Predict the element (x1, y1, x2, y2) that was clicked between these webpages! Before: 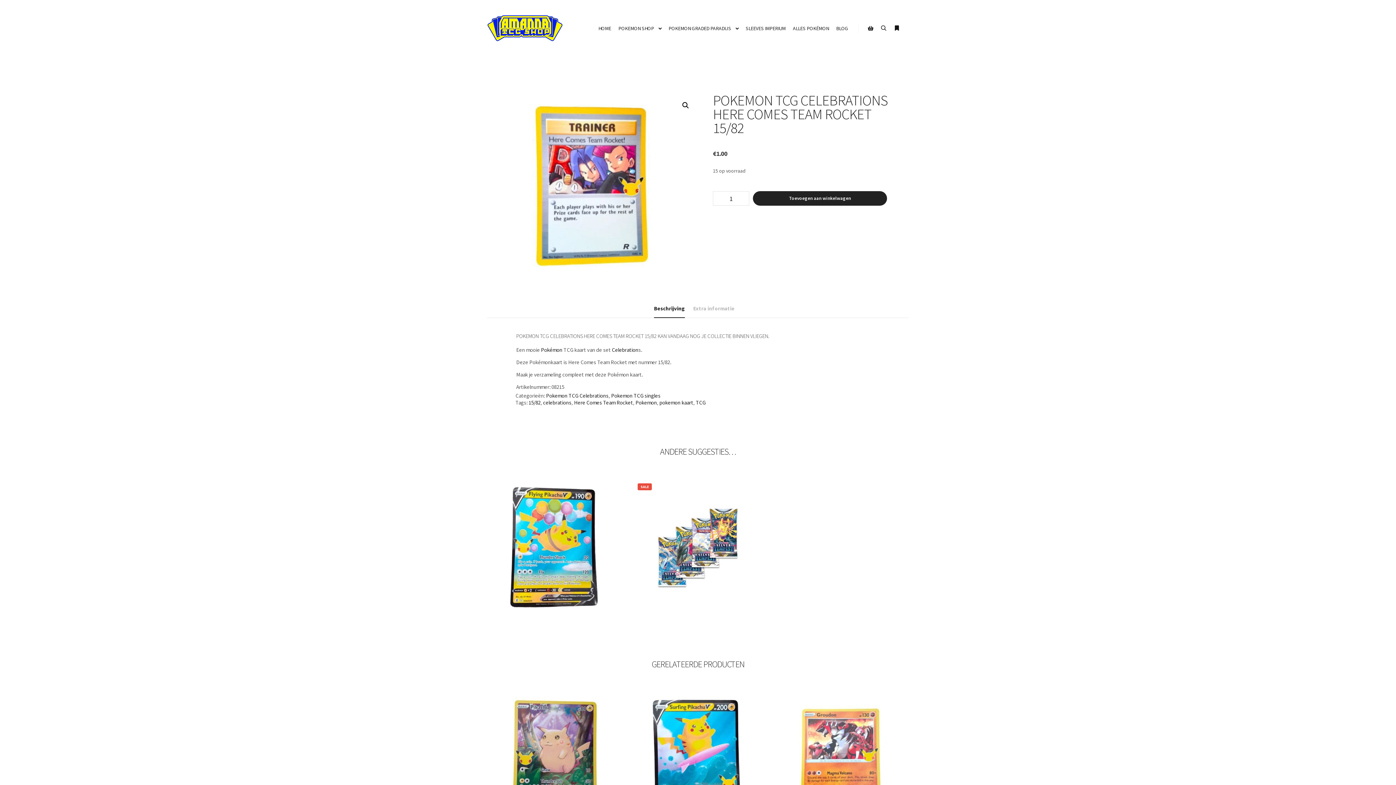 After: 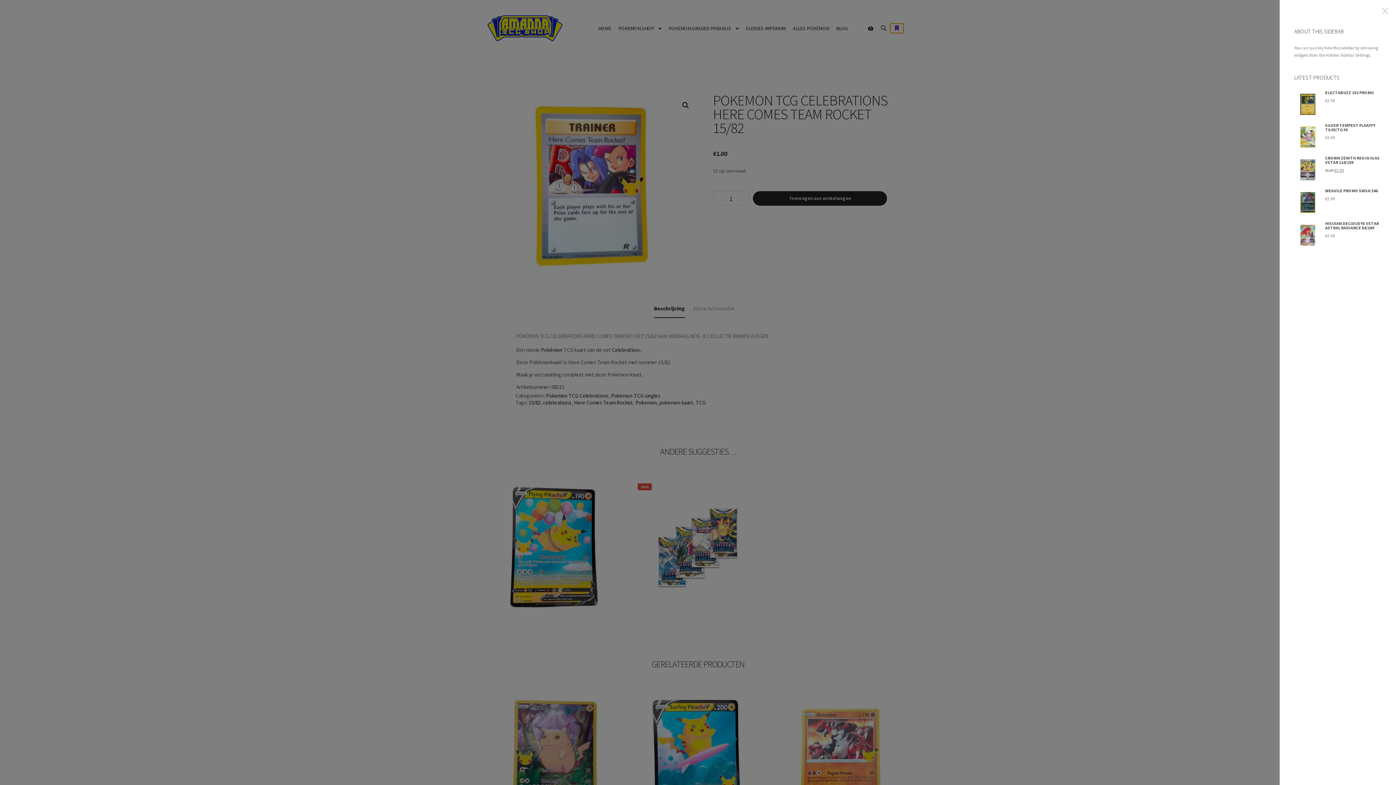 Action: label: Meer info bbox: (890, 23, 903, 33)